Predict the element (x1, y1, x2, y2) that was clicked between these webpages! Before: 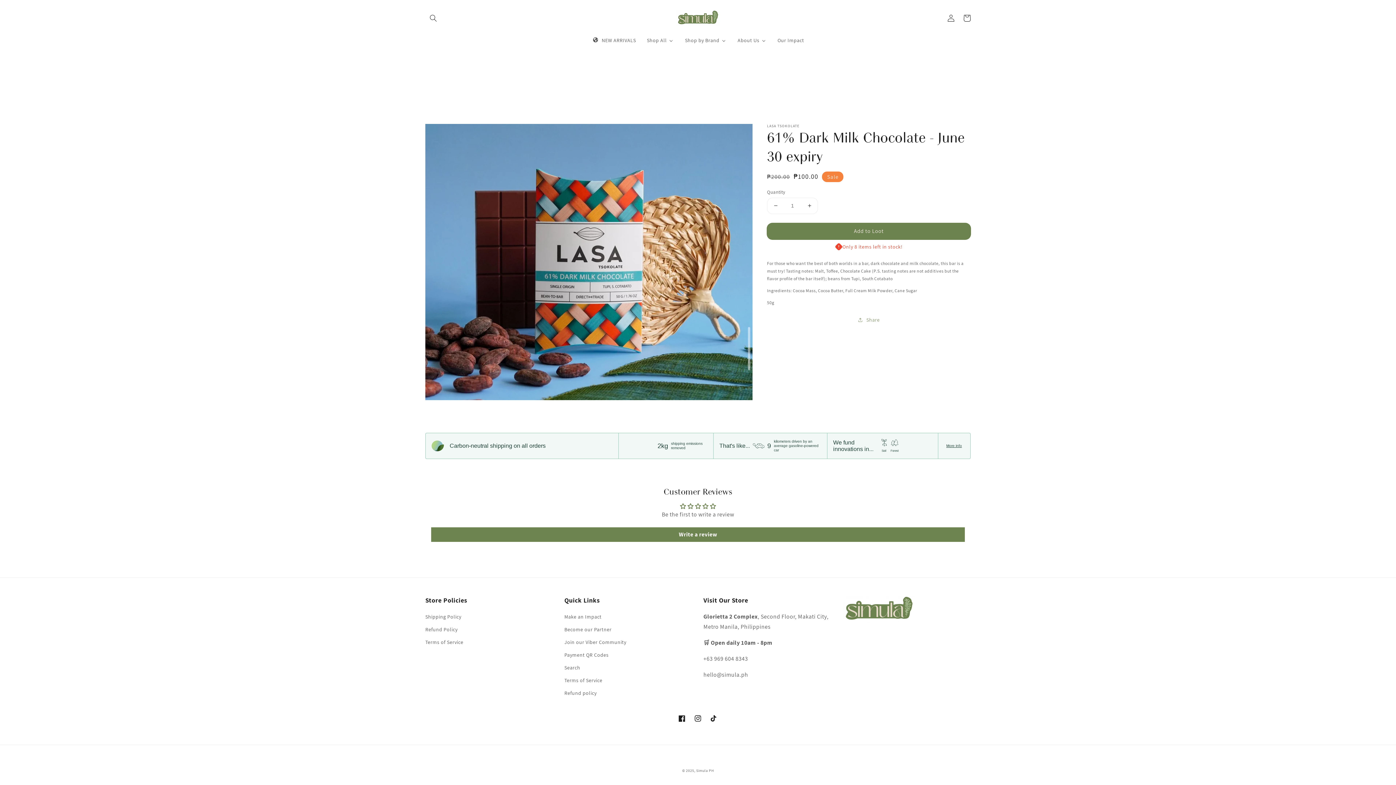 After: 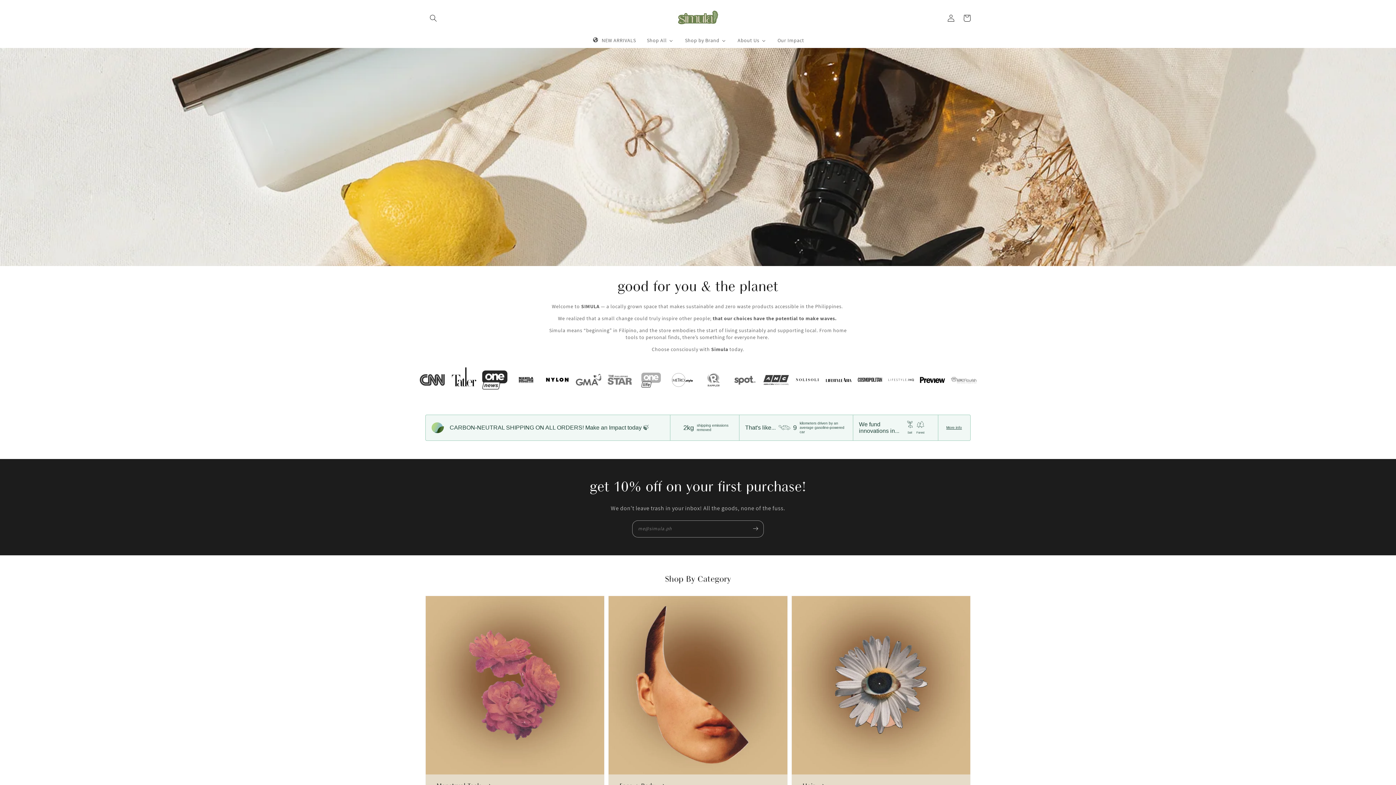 Action: bbox: (696, 768, 713, 773) label: Simula PH